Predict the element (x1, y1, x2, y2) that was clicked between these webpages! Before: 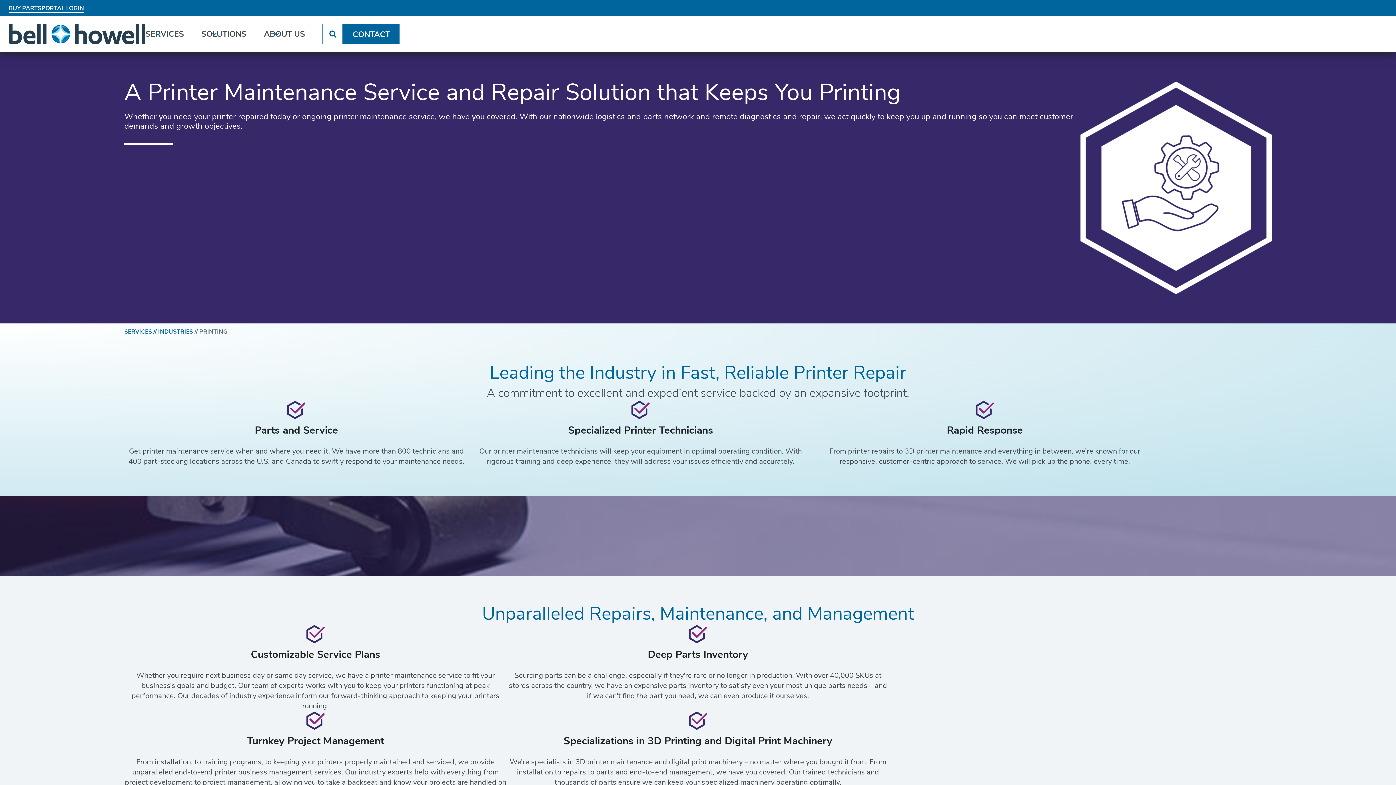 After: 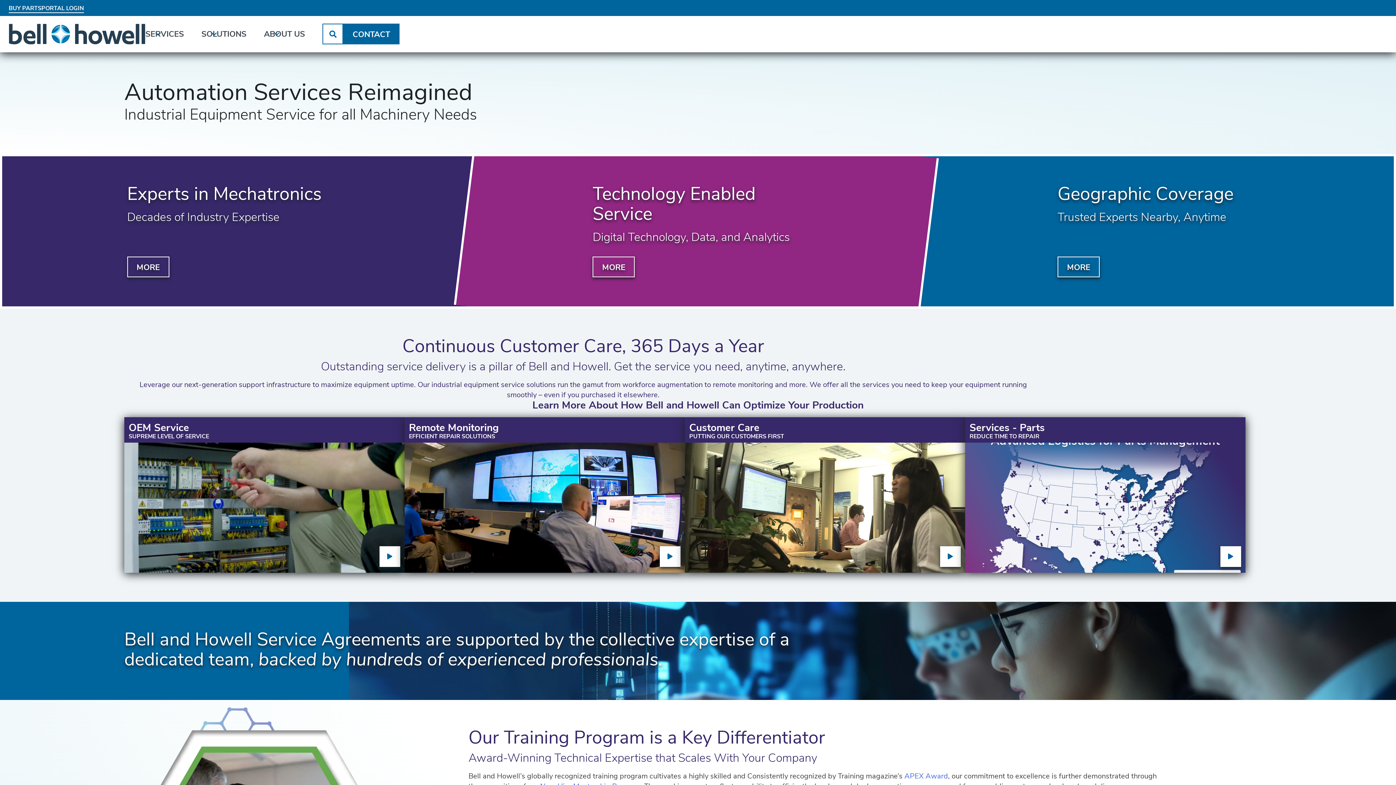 Action: label: INDUSTRIES bbox: (158, 329, 193, 335)